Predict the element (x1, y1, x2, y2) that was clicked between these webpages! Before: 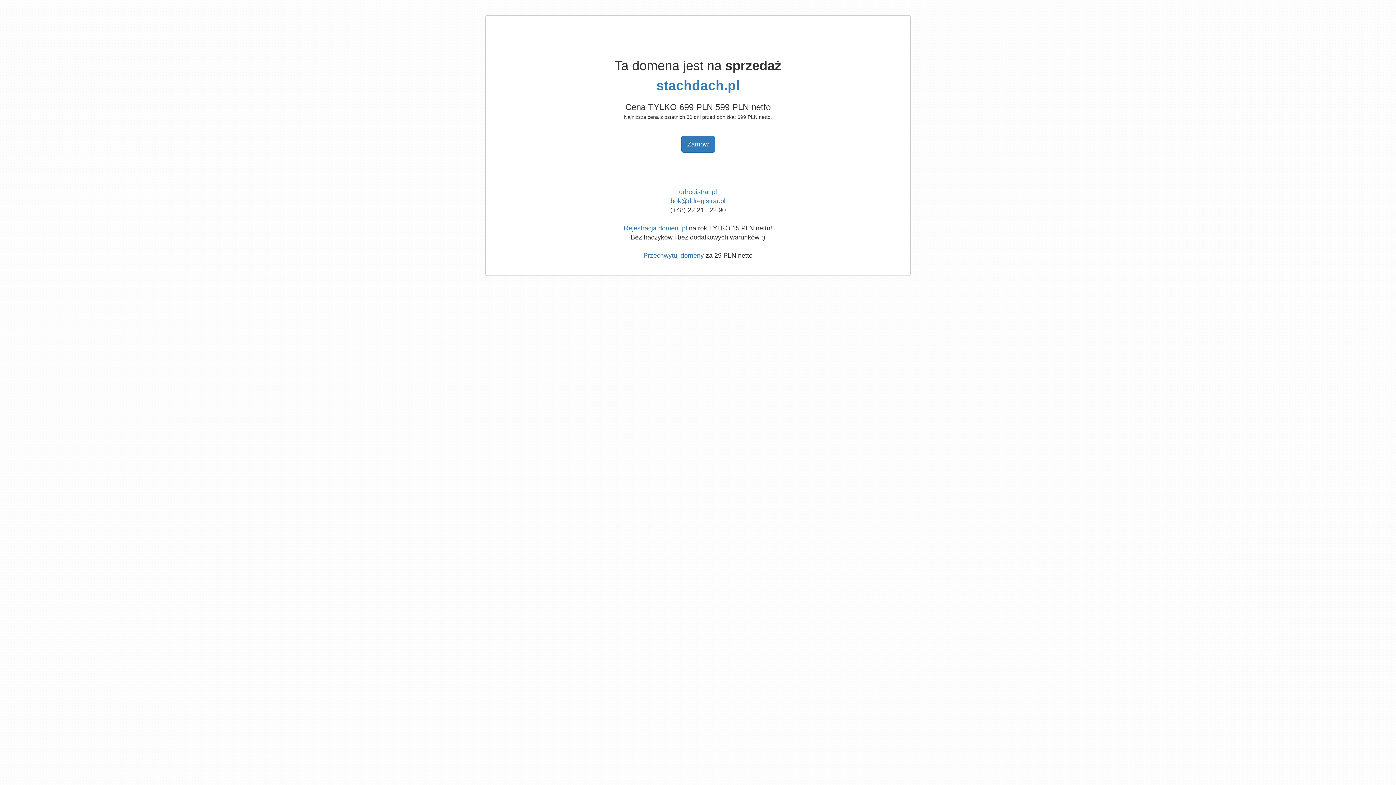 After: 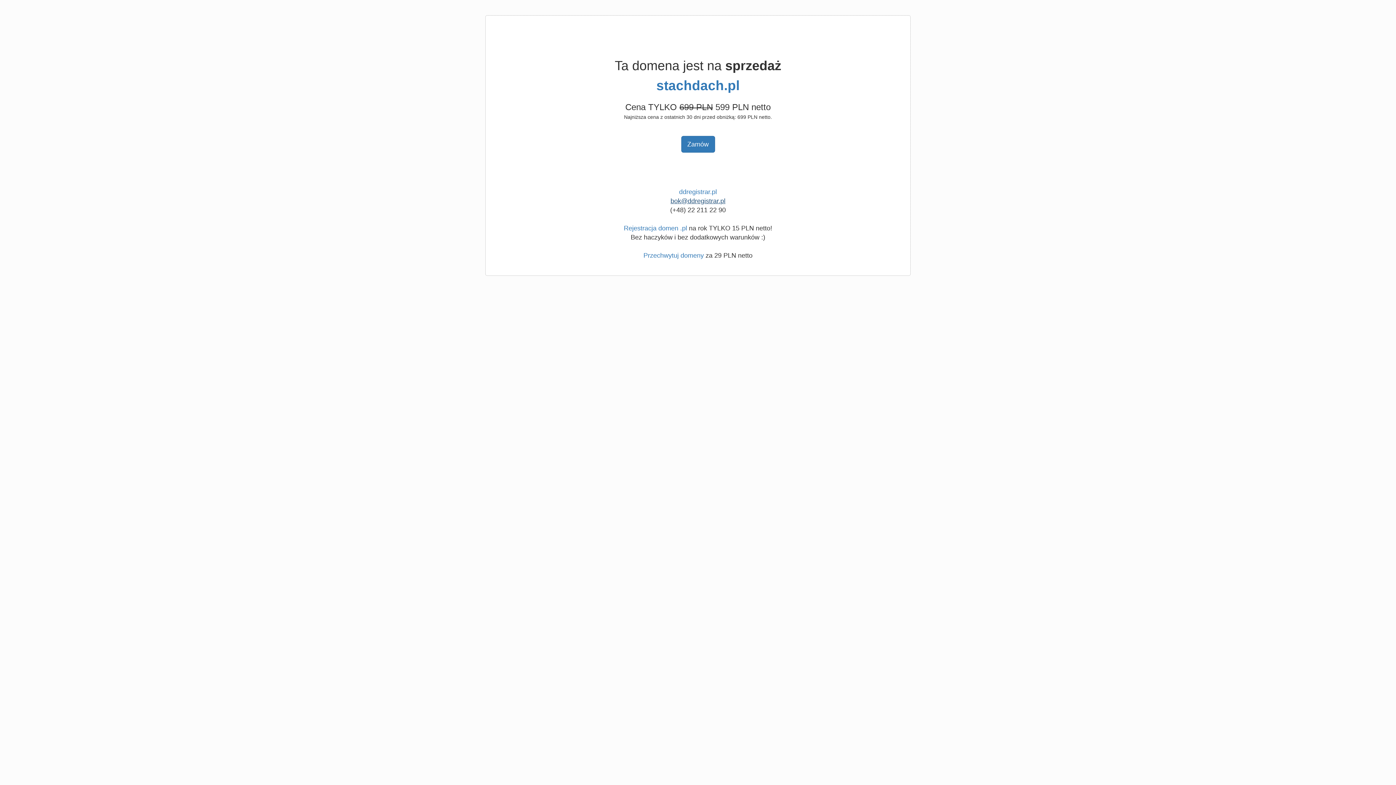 Action: label: bok@ddregistrar.pl bbox: (670, 197, 725, 204)